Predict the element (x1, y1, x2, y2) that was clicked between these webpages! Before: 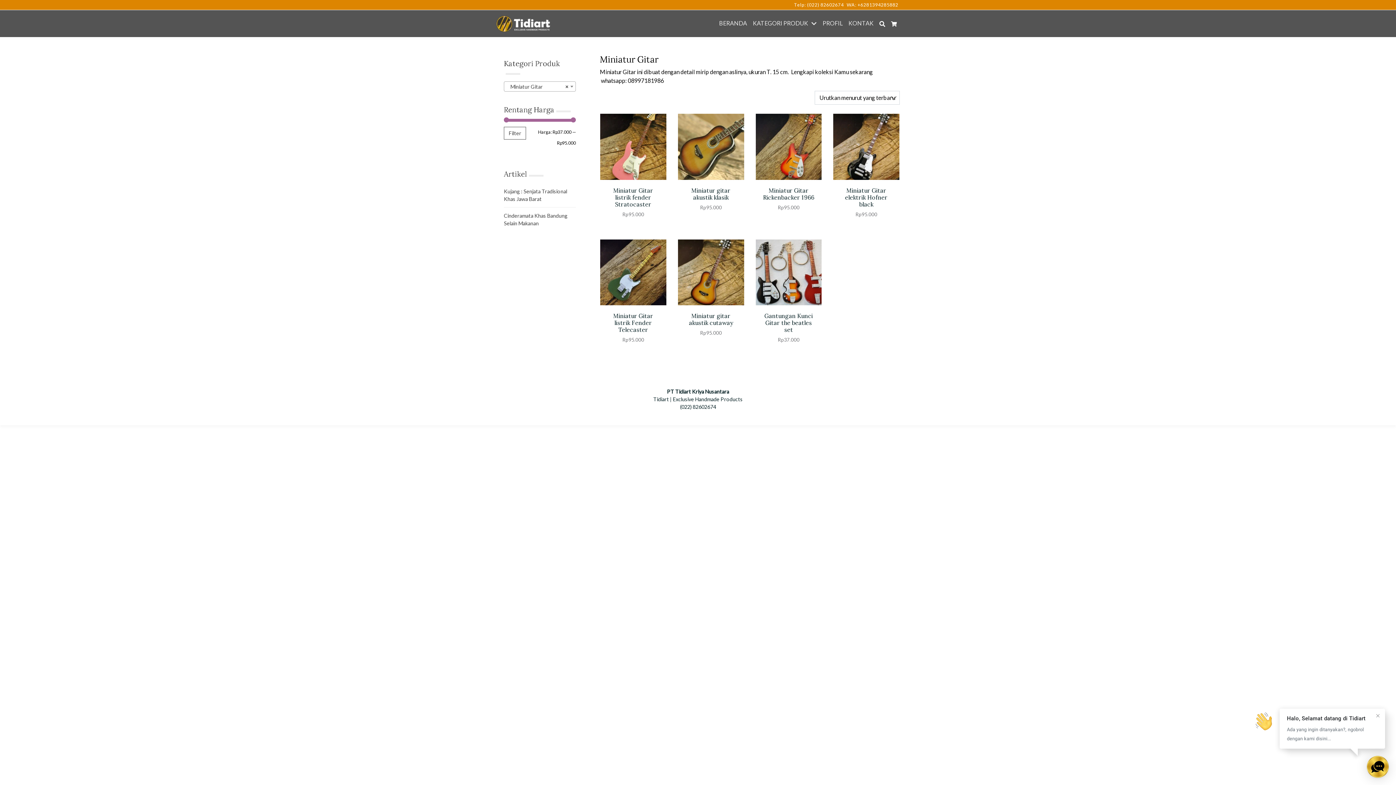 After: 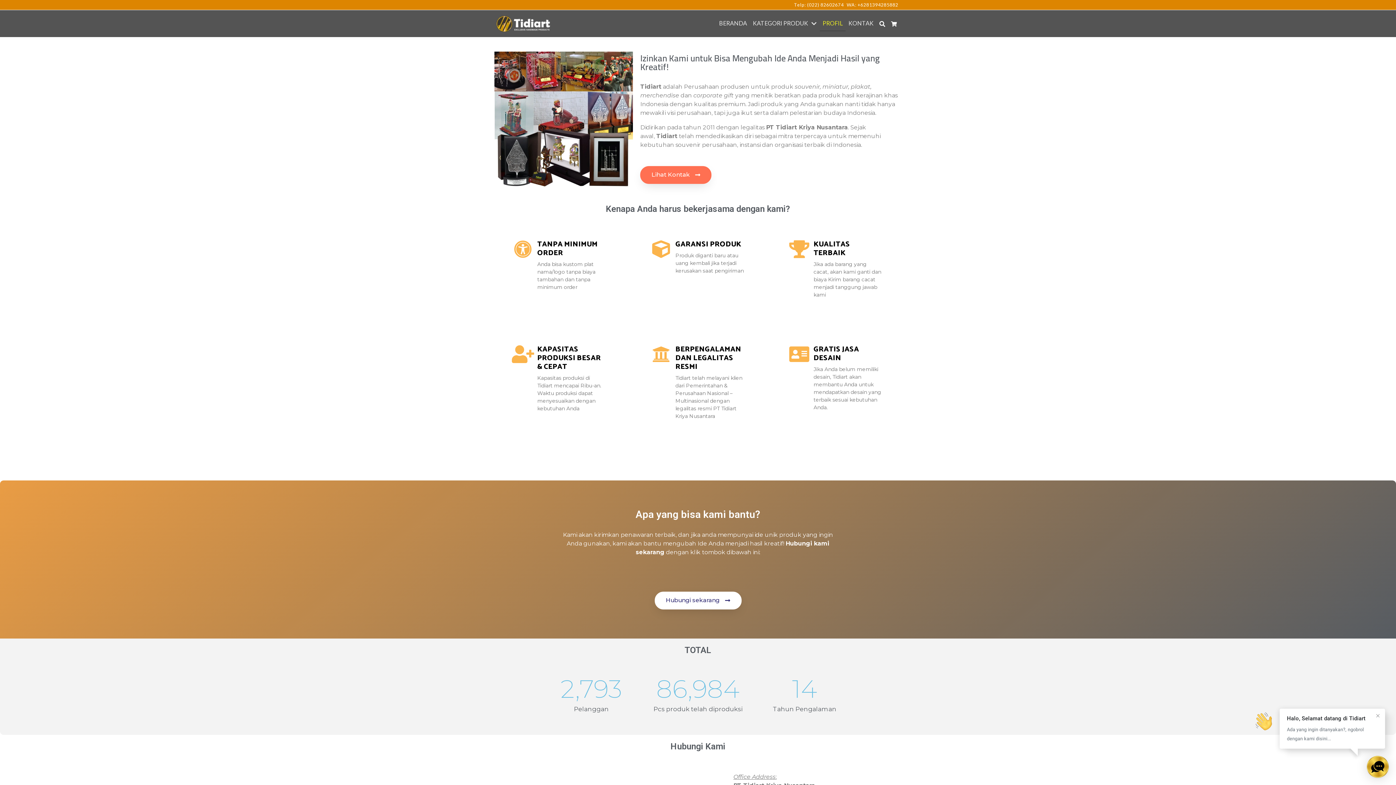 Action: bbox: (820, 16, 845, 31) label: PROFIL